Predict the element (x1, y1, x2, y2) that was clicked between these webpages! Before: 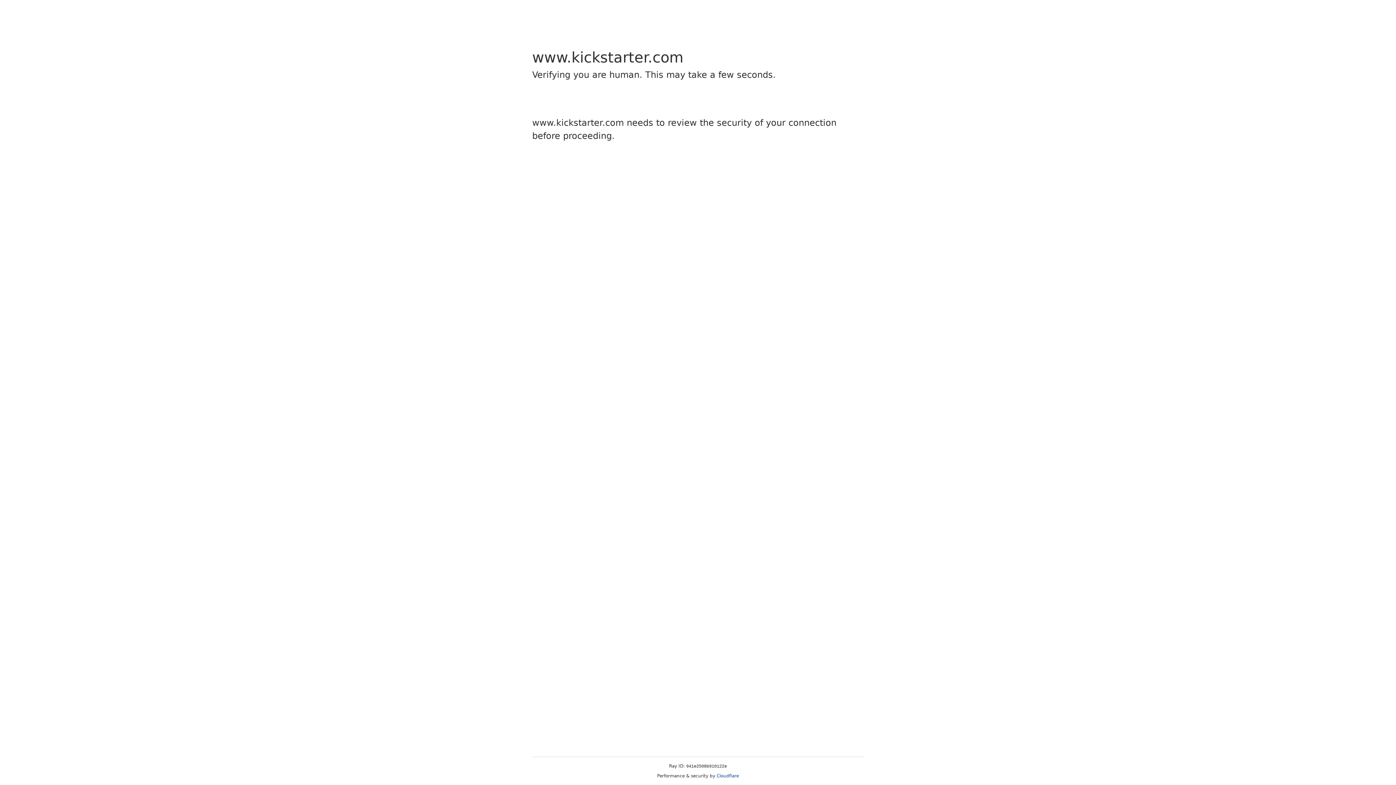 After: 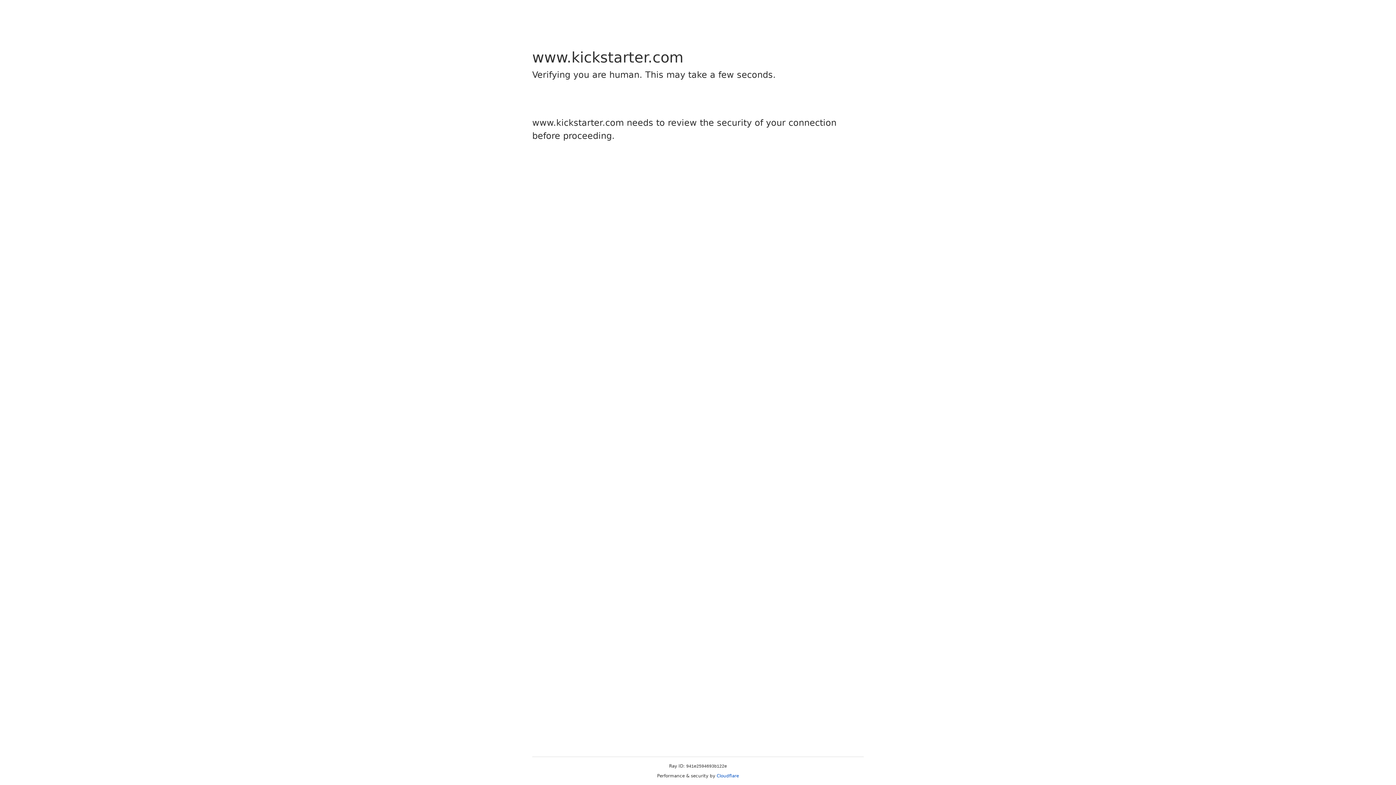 Action: label: Cloudflare bbox: (716, 773, 739, 778)